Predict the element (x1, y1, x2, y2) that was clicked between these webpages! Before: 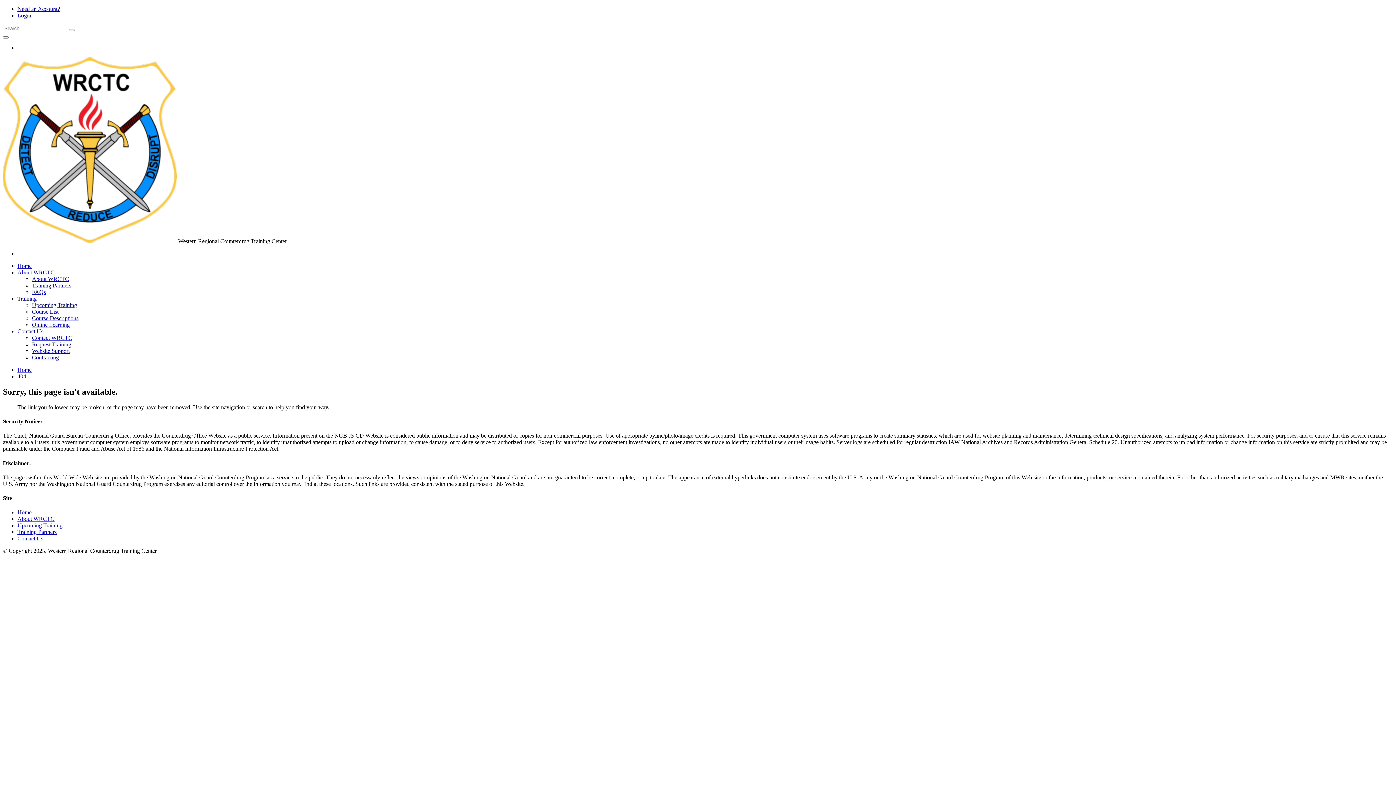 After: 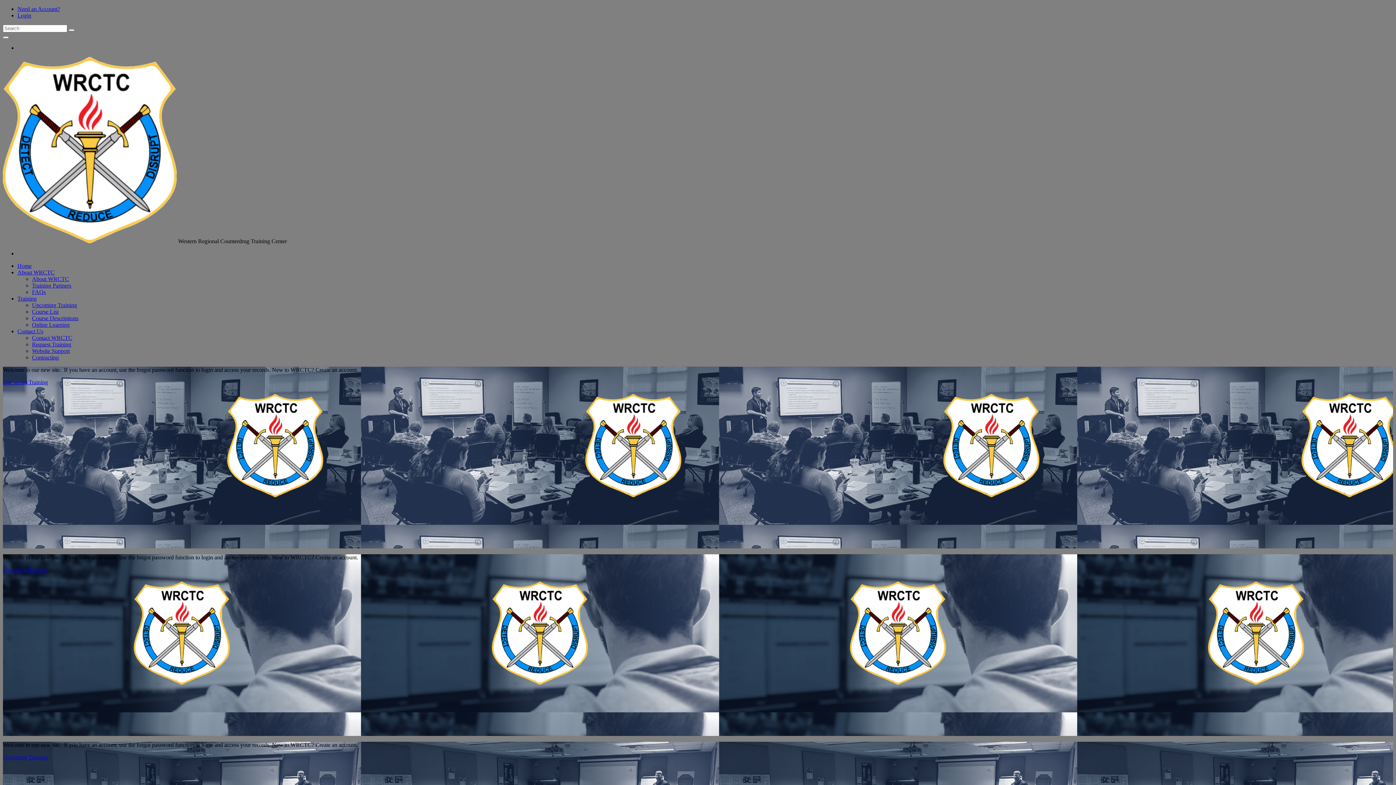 Action: bbox: (17, 509, 31, 515) label: Home